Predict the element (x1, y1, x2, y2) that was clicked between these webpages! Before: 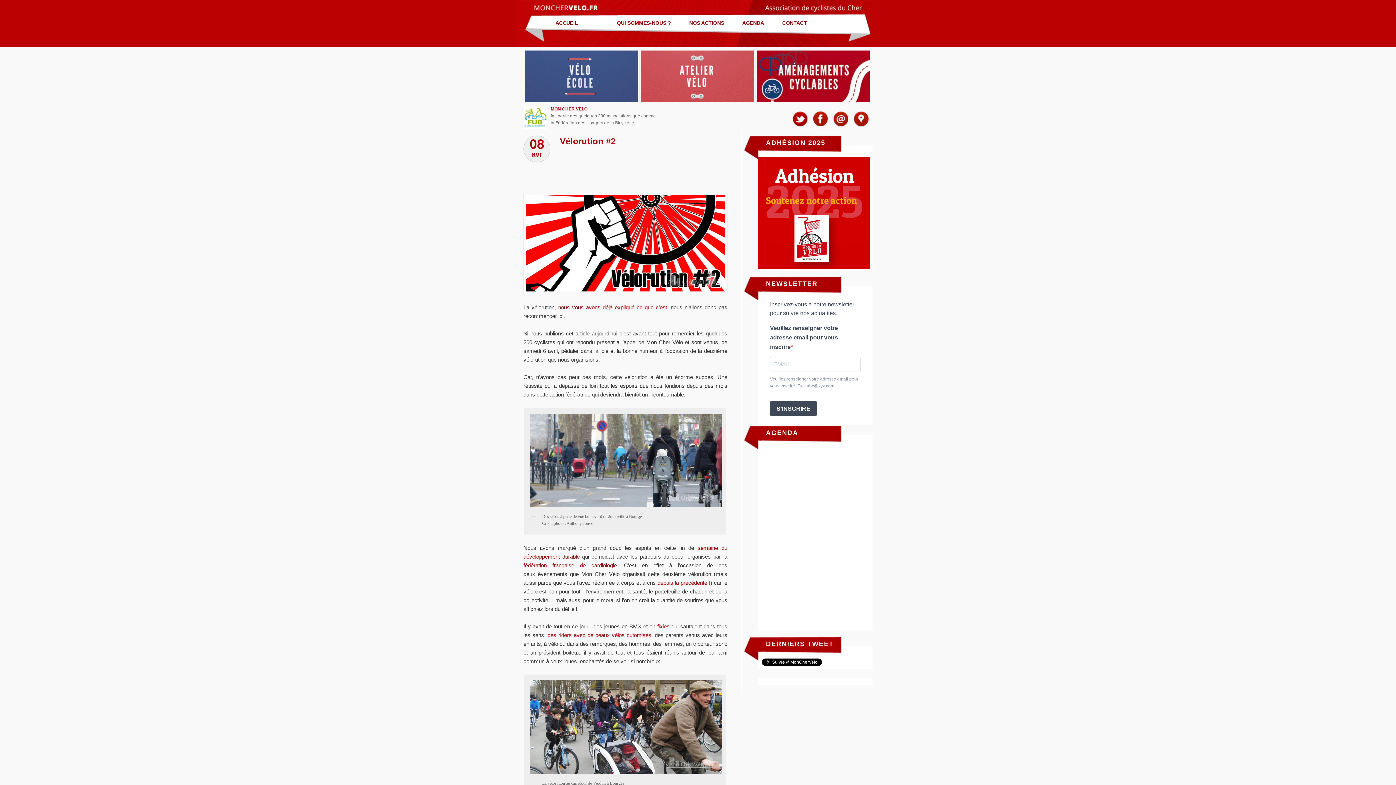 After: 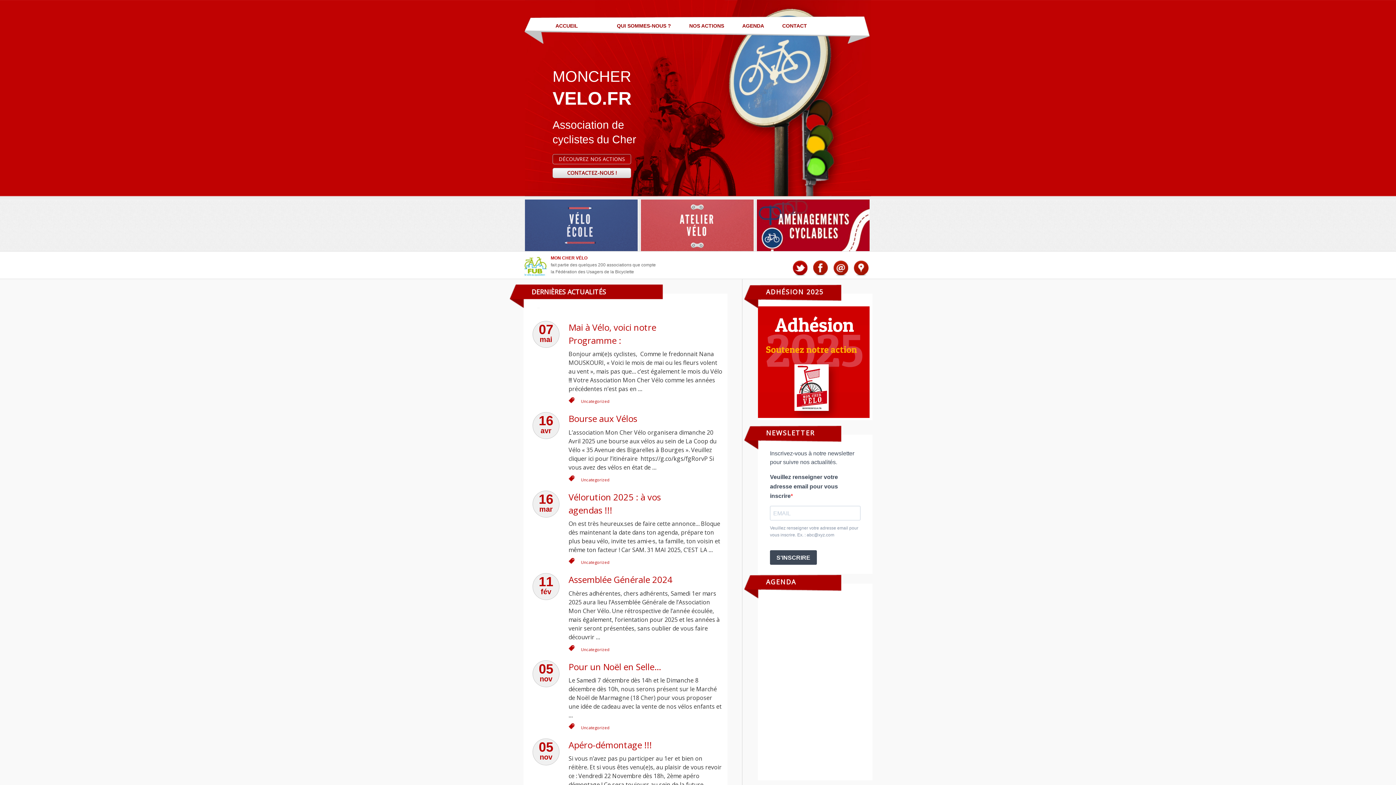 Action: bbox: (549, 14, 584, 31) label: ACCUEIL